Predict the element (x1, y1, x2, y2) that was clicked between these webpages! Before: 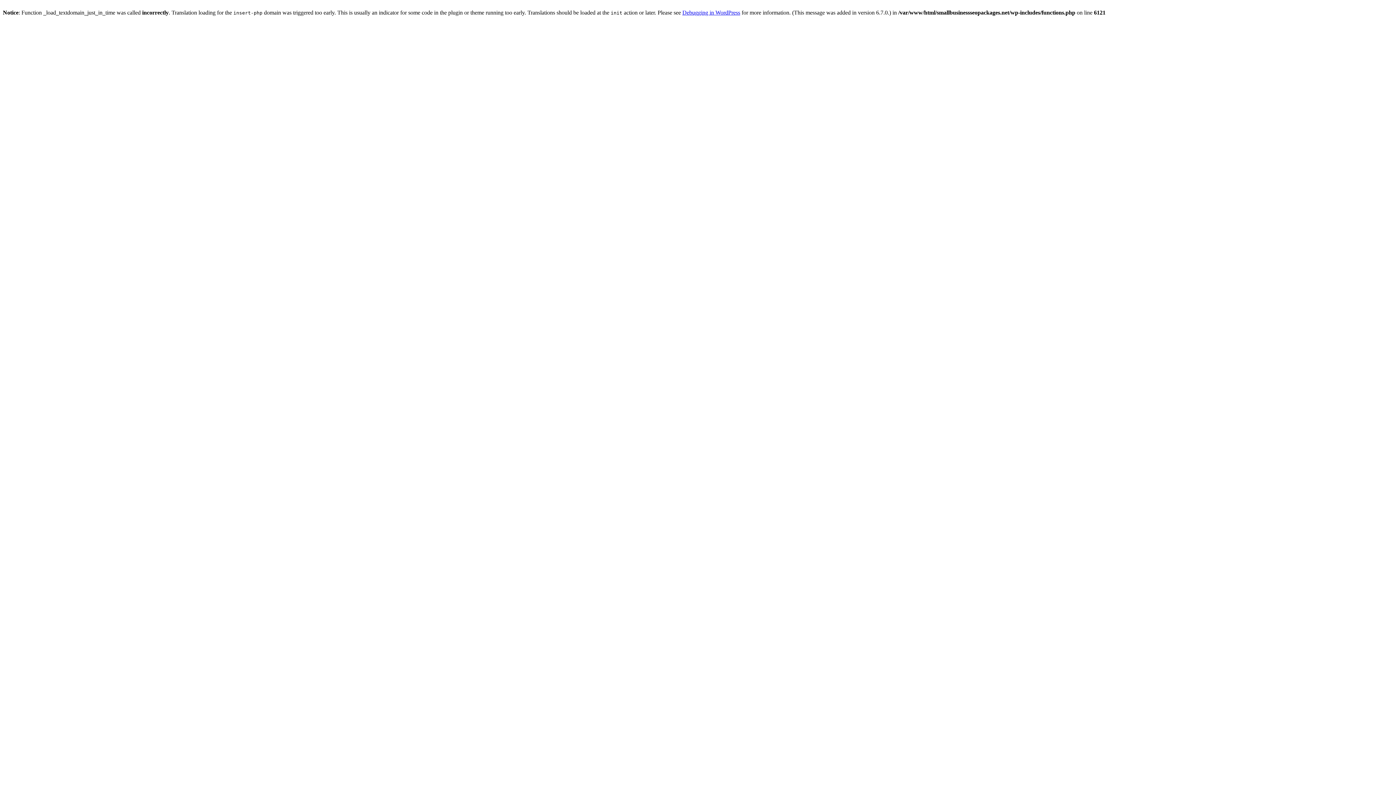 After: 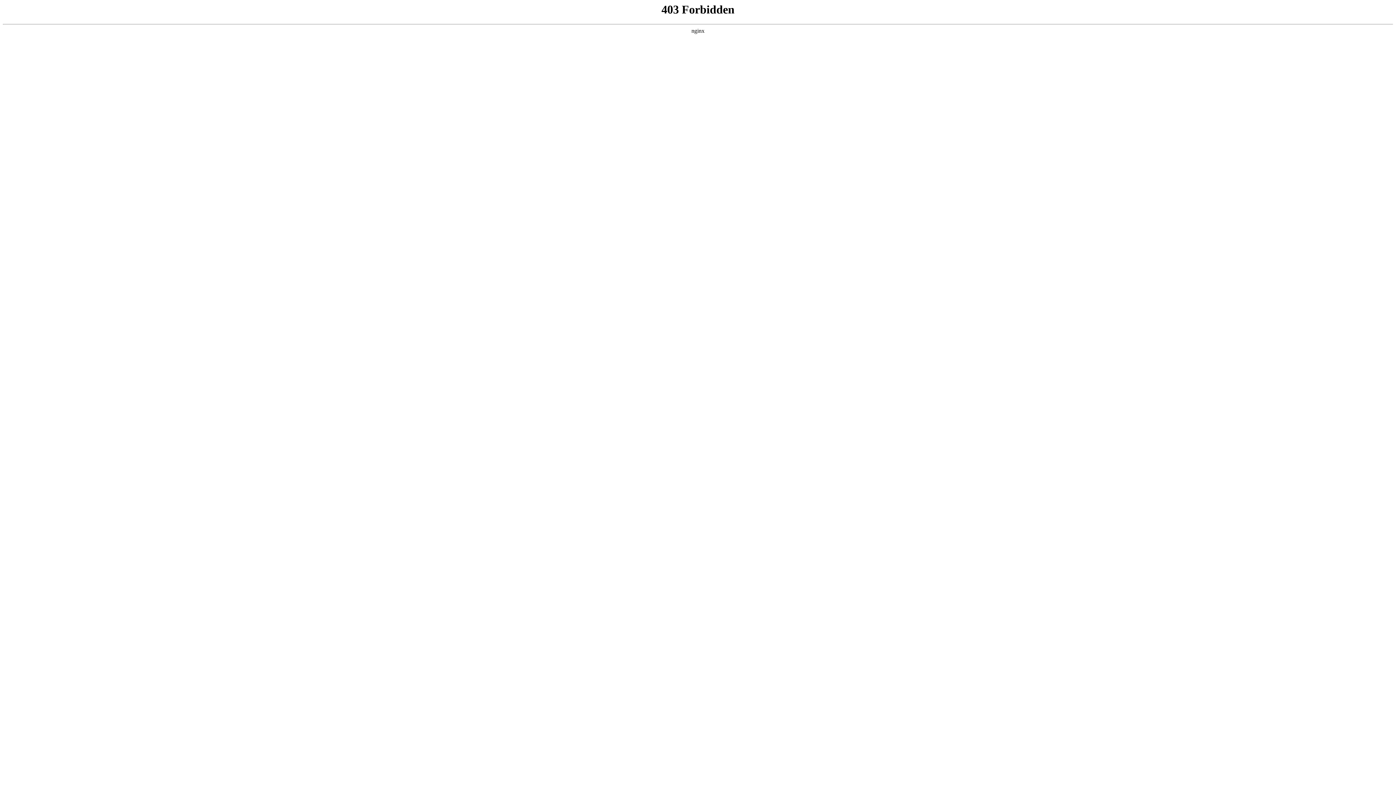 Action: label: Debugging in WordPress bbox: (682, 9, 740, 15)